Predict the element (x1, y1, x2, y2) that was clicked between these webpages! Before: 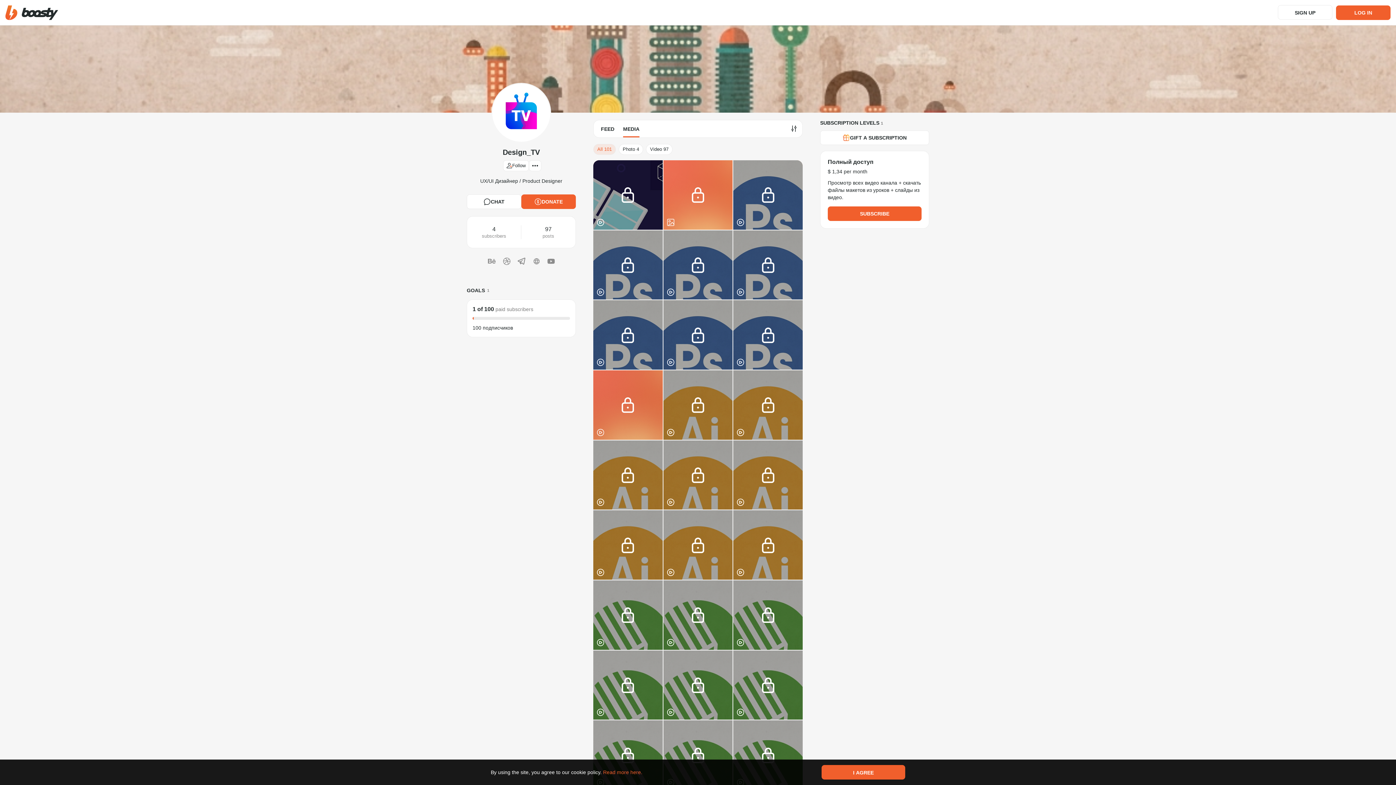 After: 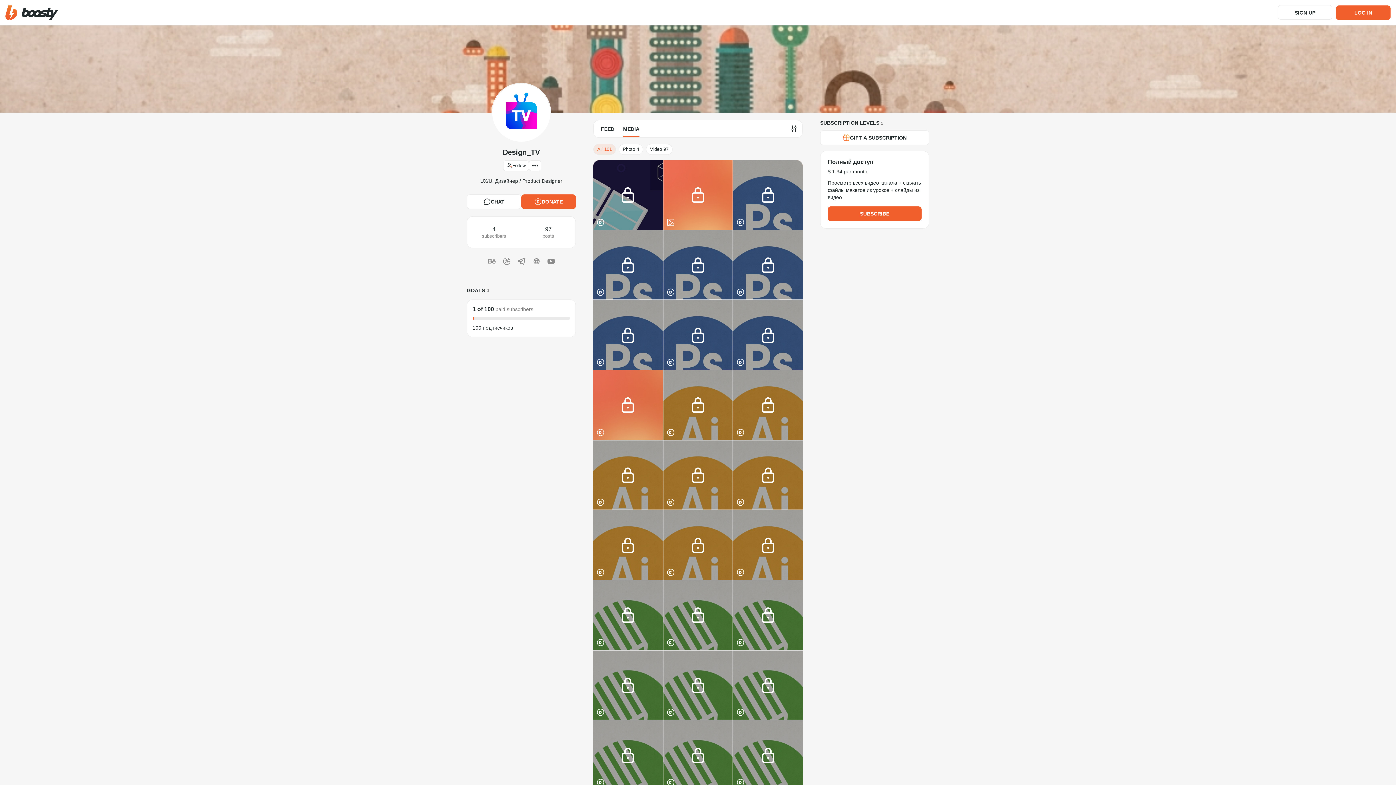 Action: label: I AGREE bbox: (821, 765, 905, 780)